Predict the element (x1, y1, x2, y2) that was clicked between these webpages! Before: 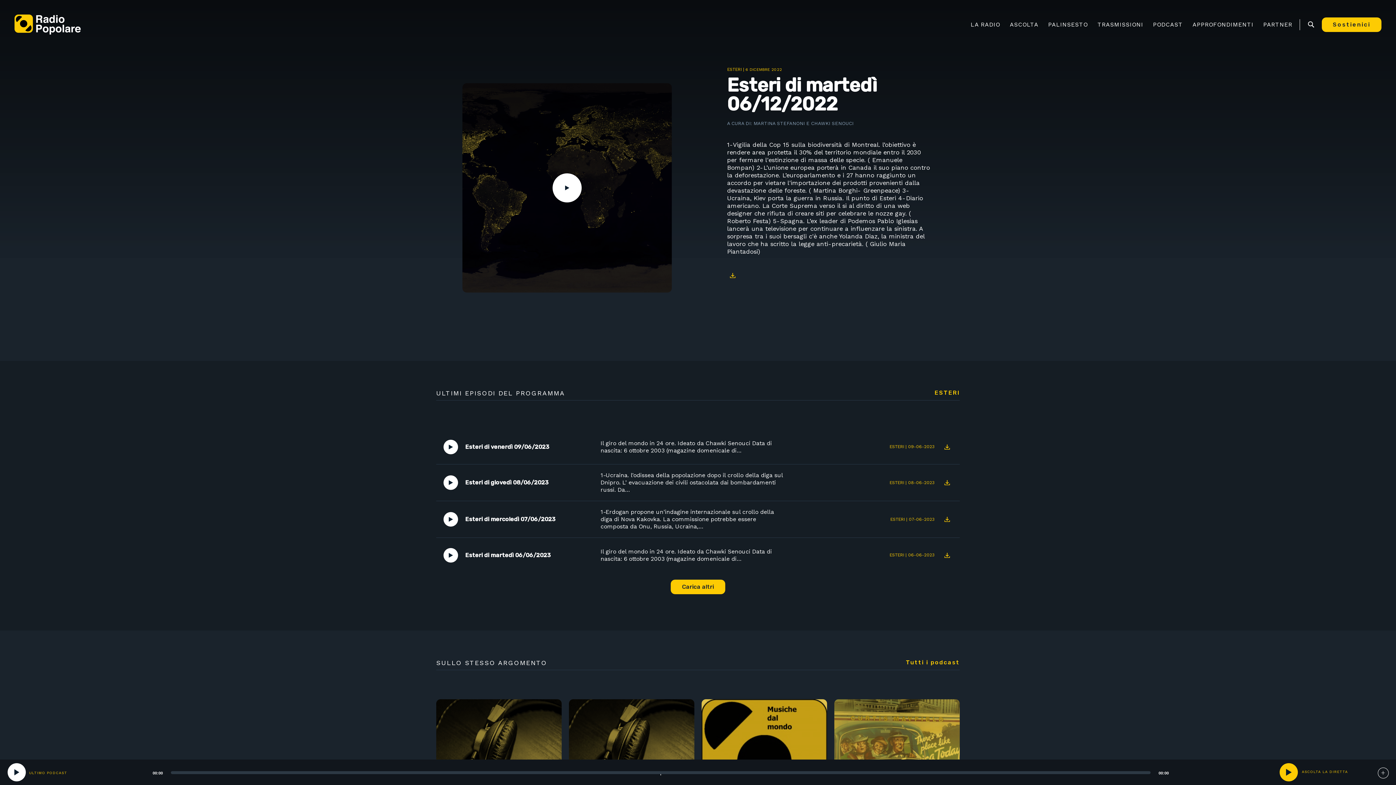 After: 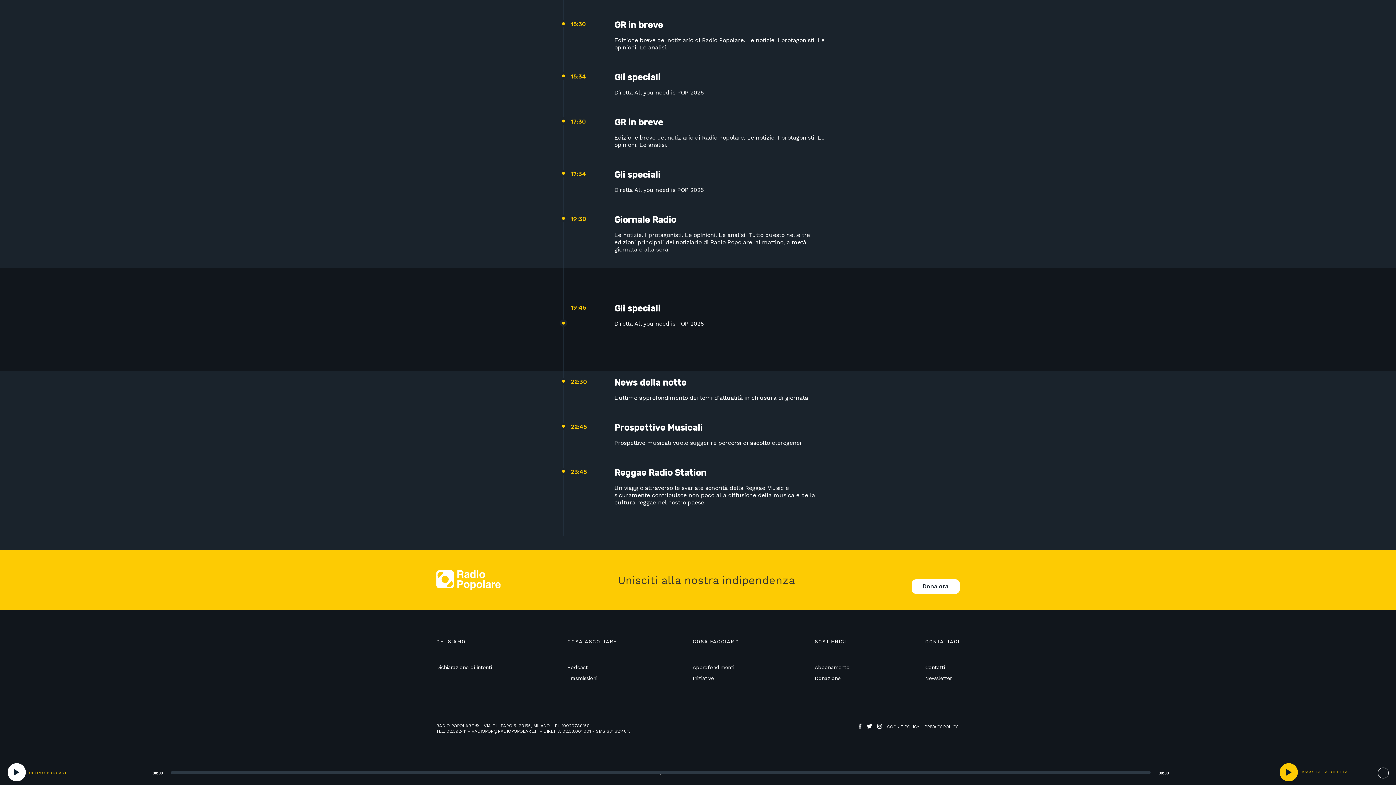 Action: bbox: (1048, 20, 1088, 28) label: PALINSESTO